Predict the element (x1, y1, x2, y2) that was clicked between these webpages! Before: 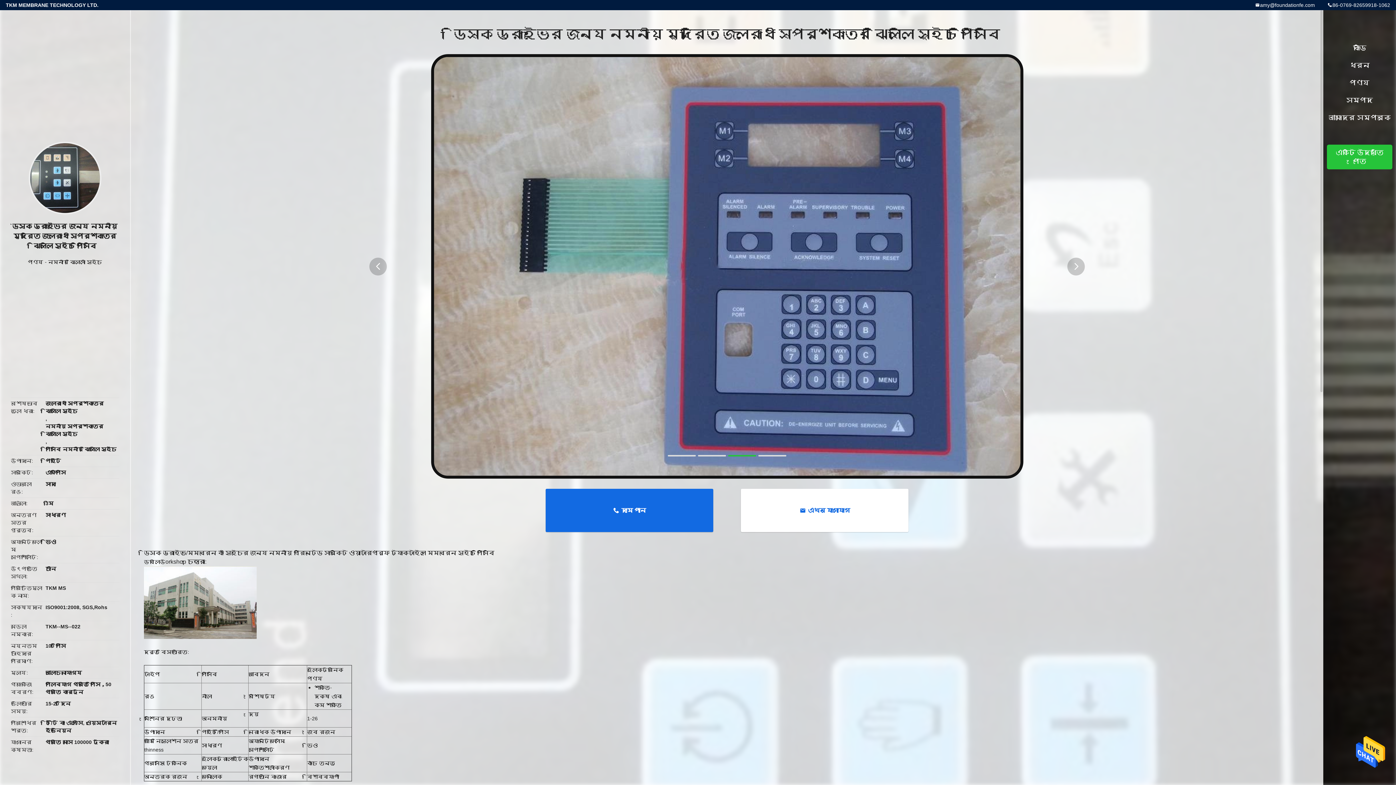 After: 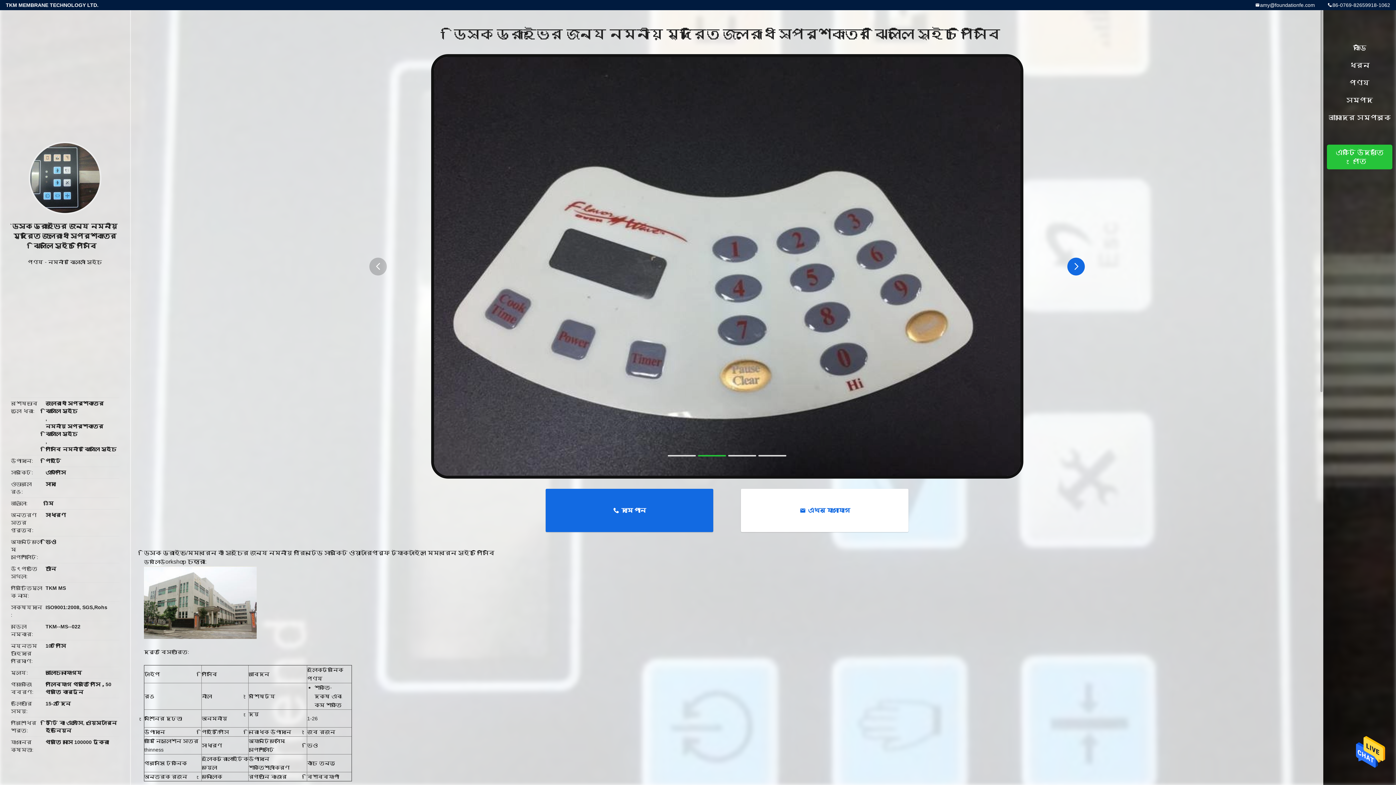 Action: bbox: (1067, 257, 1085, 275) label: button